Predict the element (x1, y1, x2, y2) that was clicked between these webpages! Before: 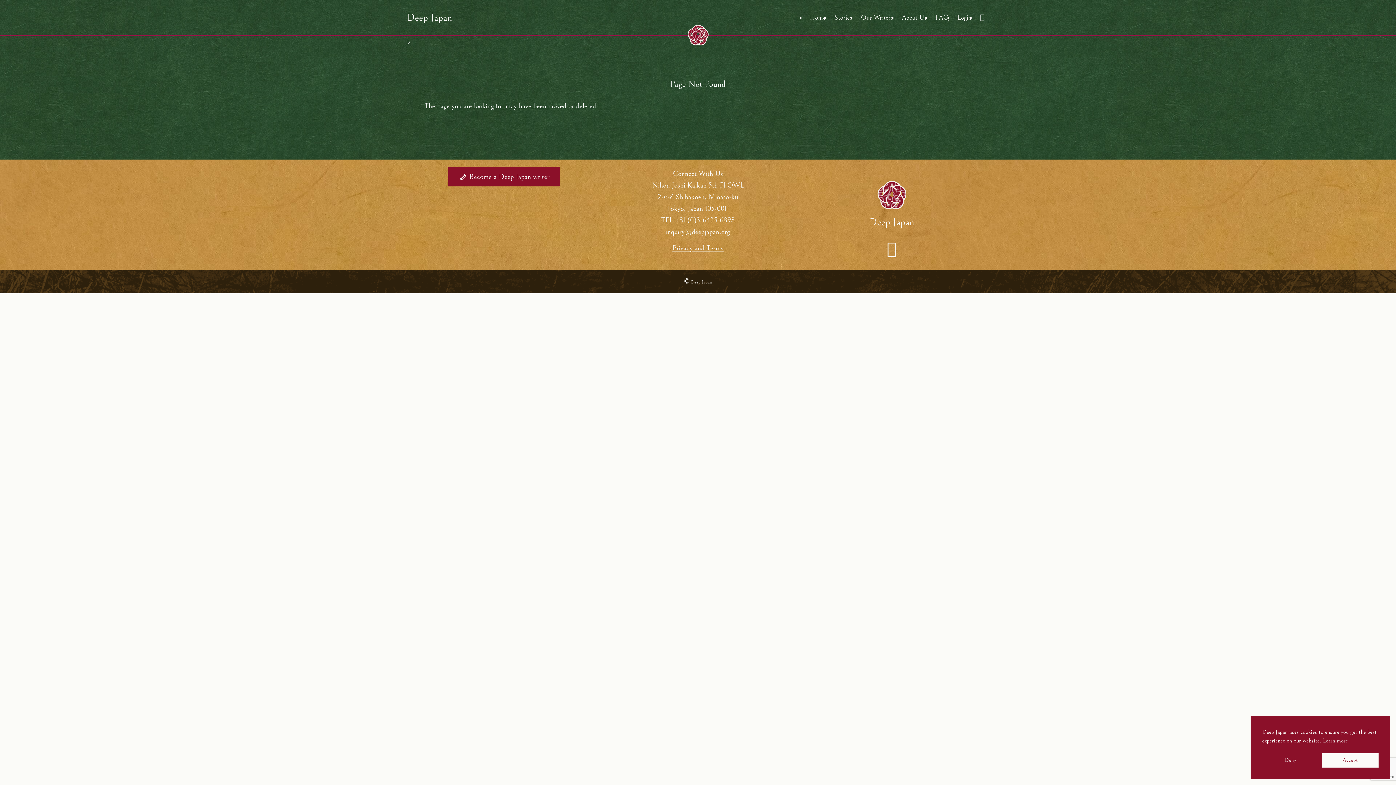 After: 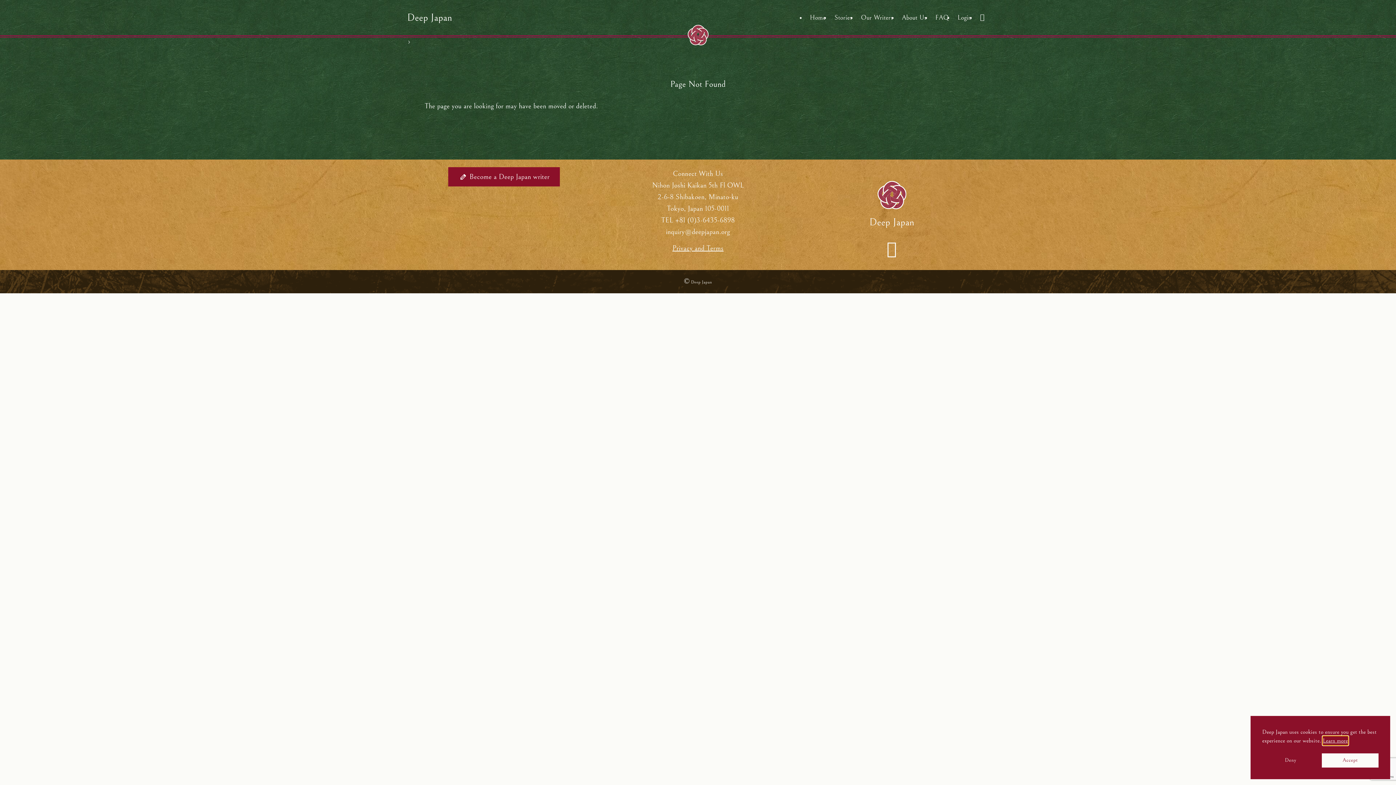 Action: bbox: (1323, 736, 1348, 745) label: cookies - Learn more 